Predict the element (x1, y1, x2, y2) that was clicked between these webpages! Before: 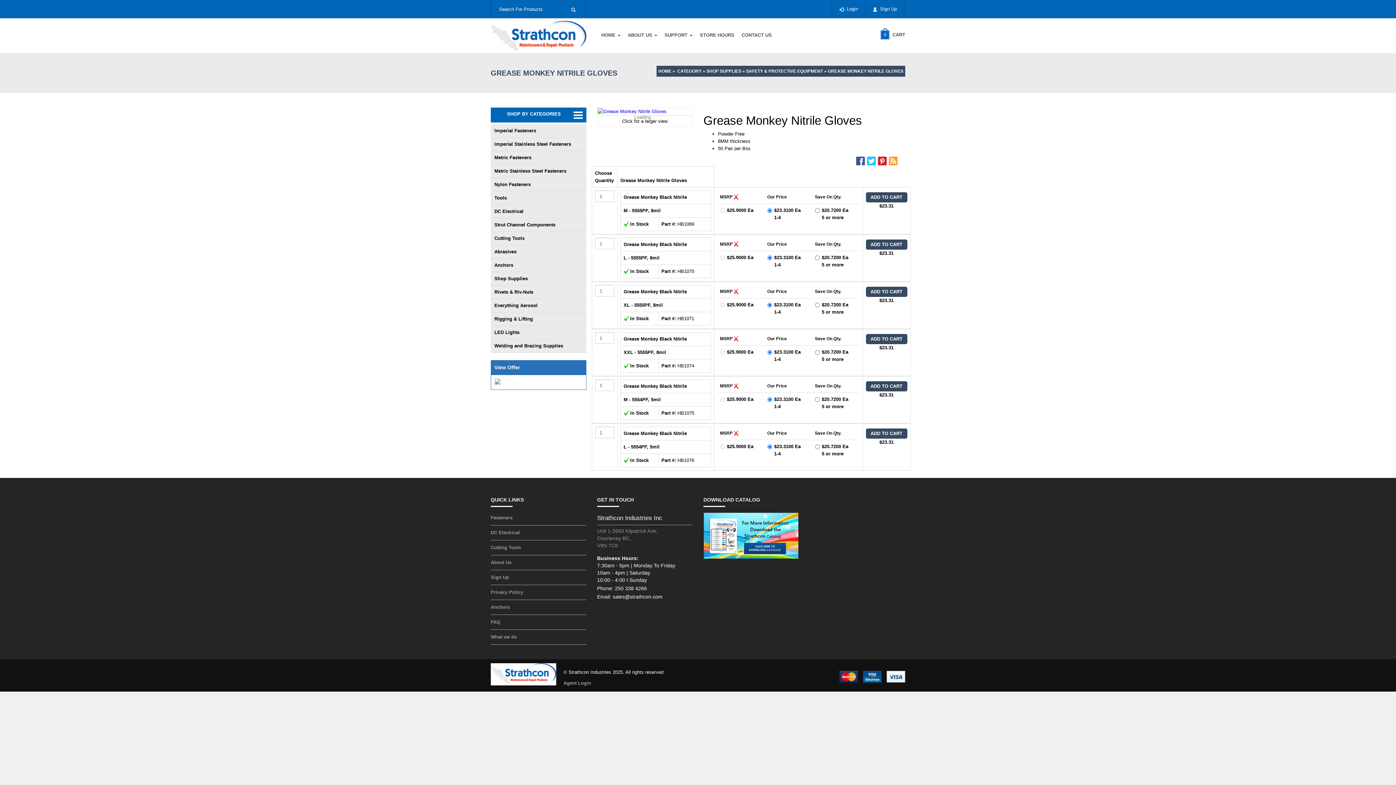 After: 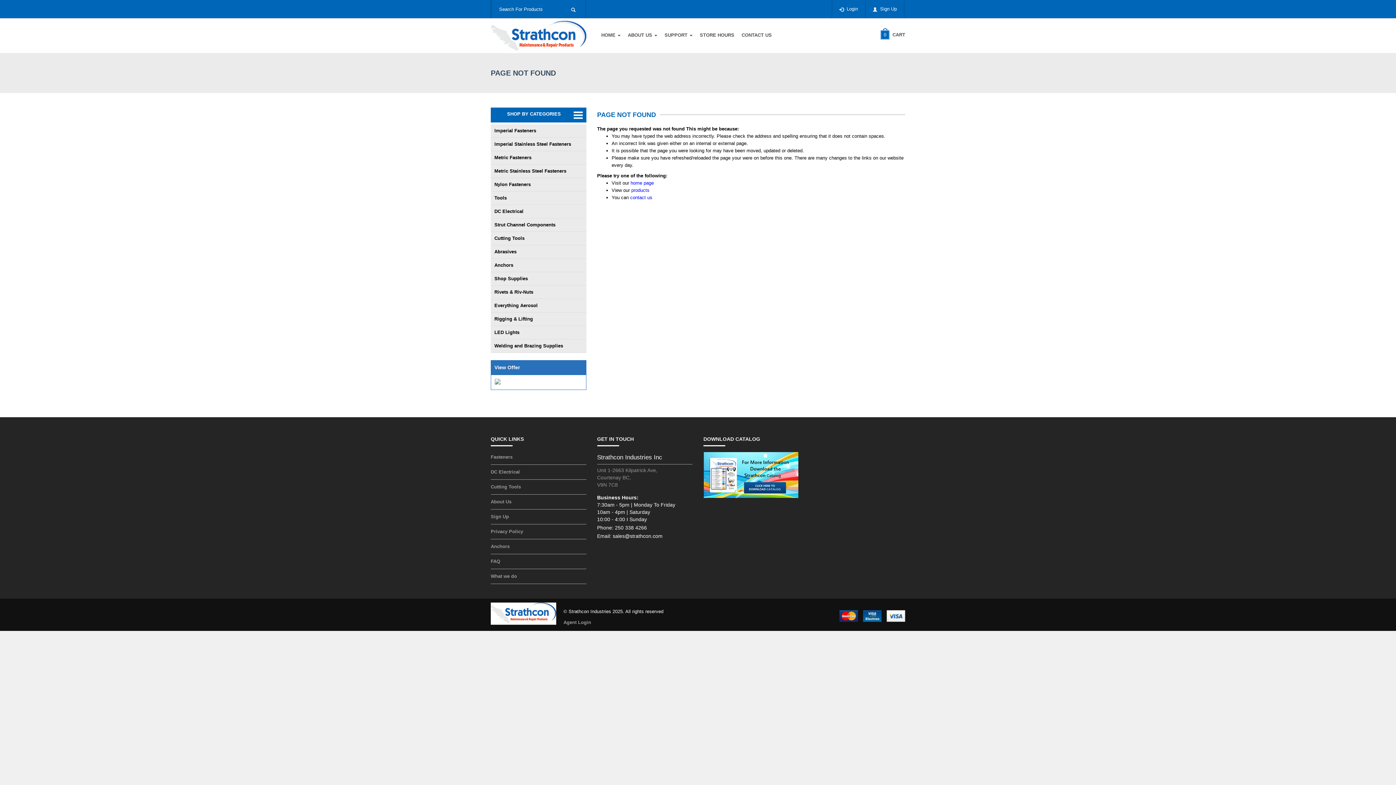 Action: label: DC Electrical bbox: (490, 530, 520, 535)